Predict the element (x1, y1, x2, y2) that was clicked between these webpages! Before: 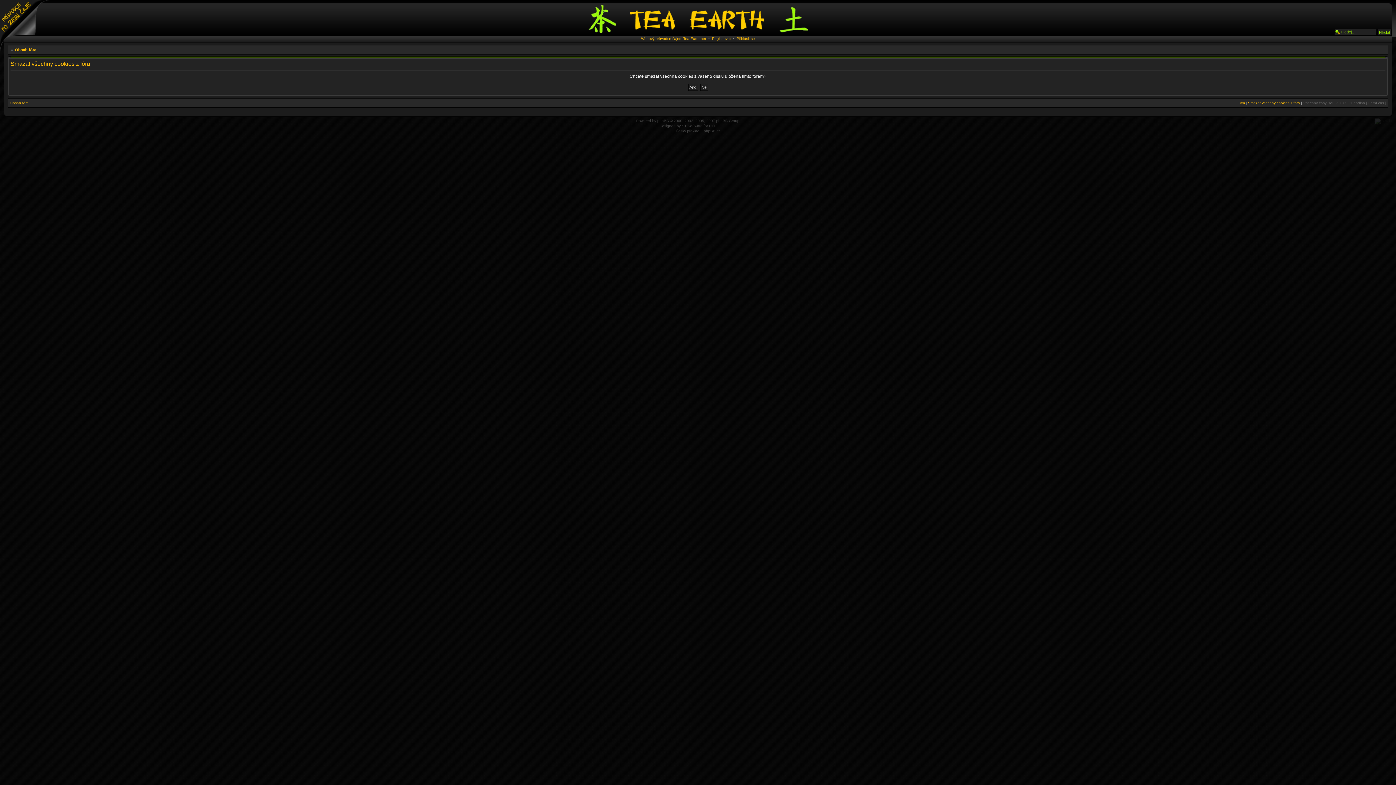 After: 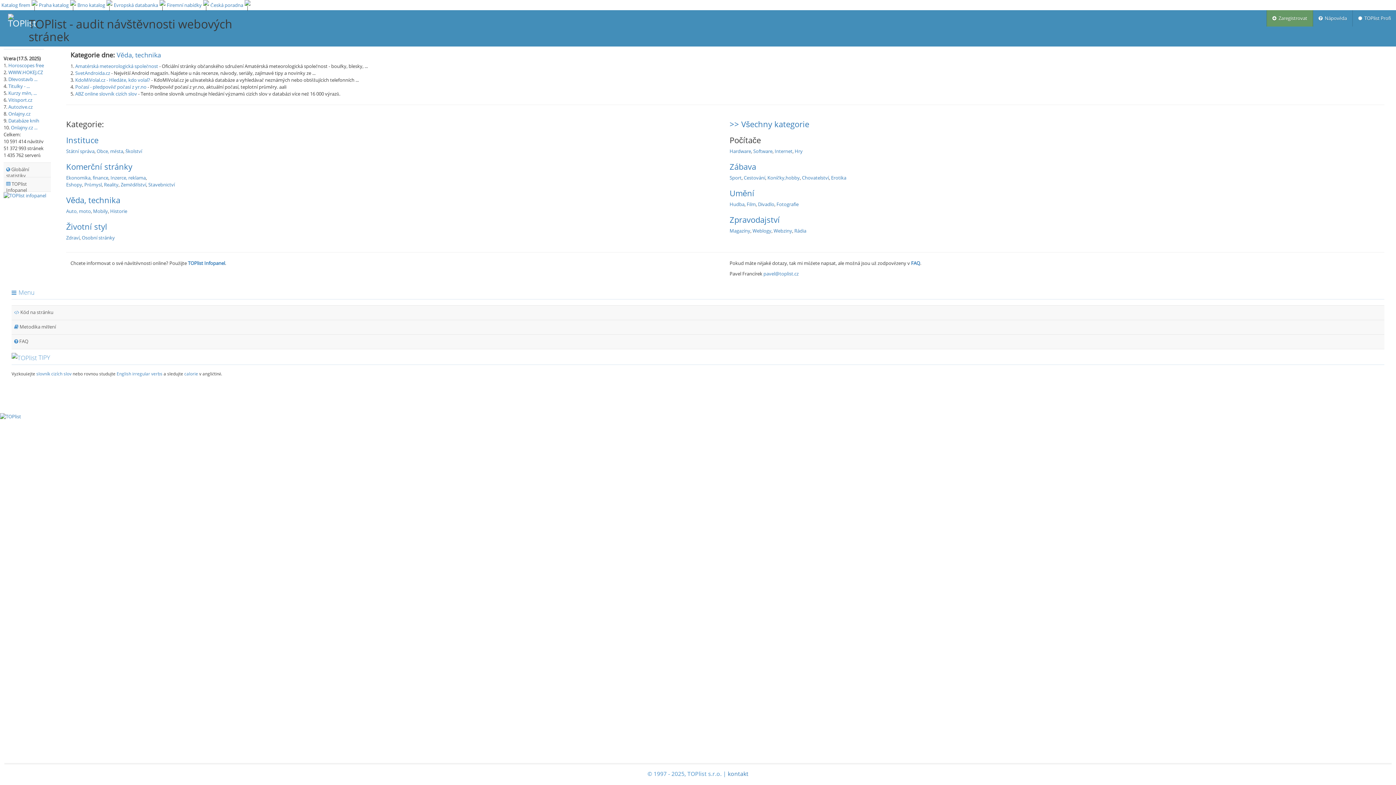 Action: bbox: (1375, 118, 1393, 124)